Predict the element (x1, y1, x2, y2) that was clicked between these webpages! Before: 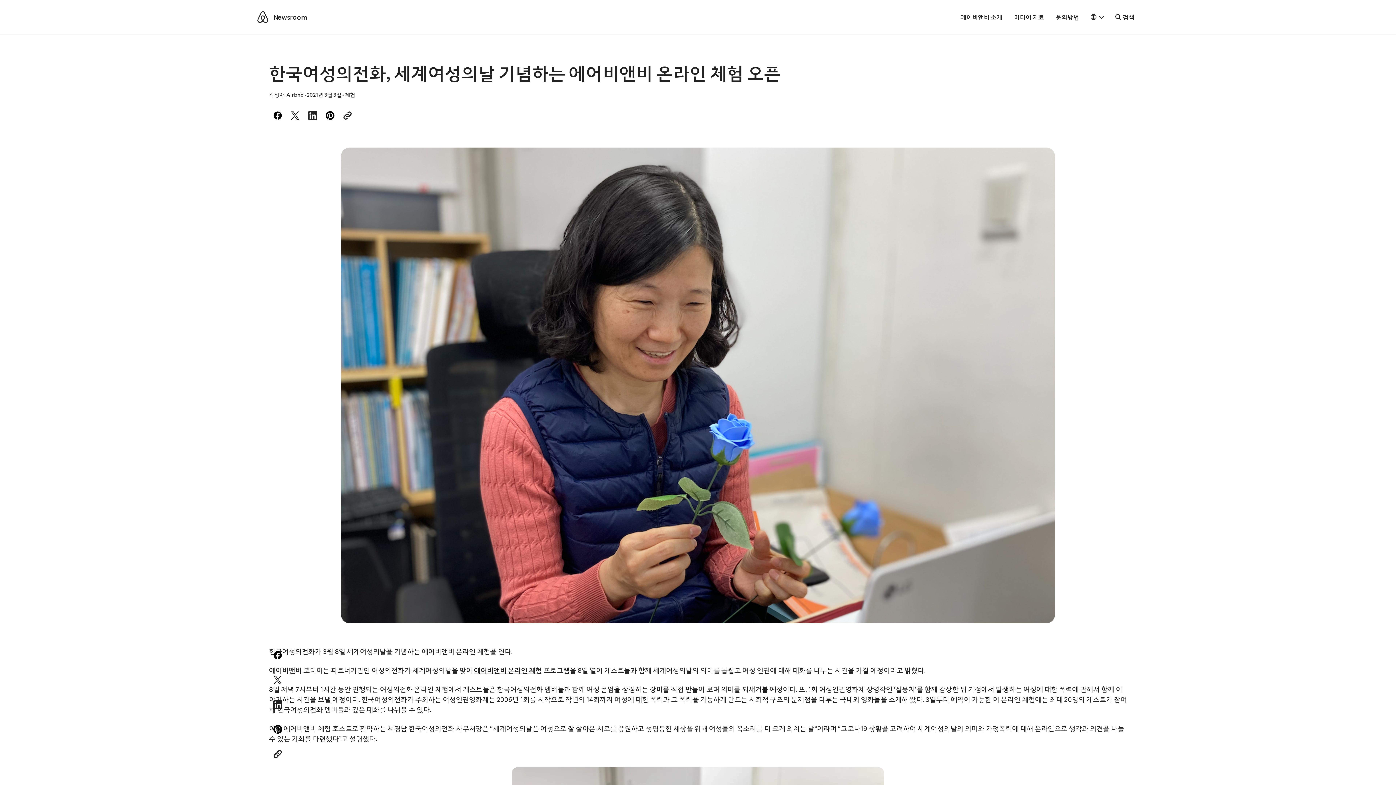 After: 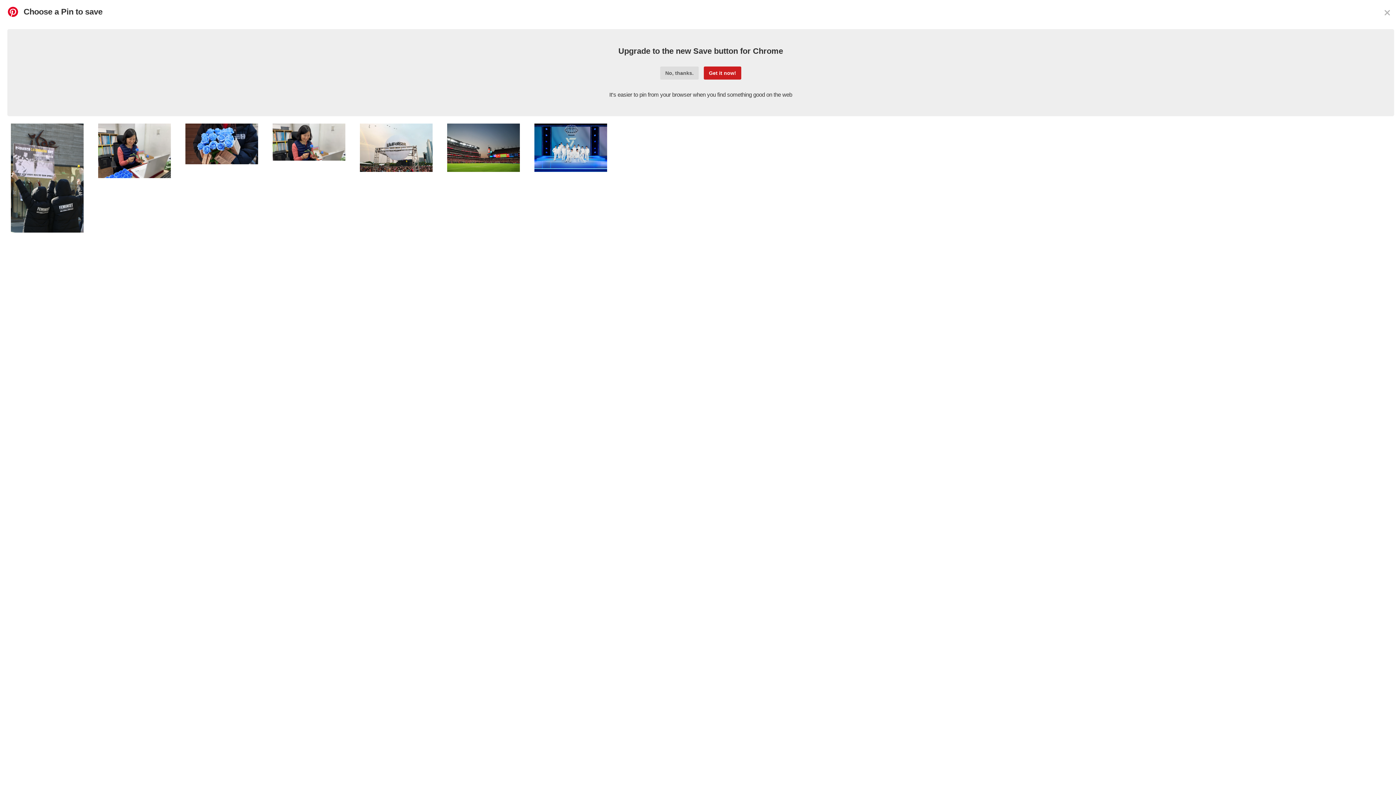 Action: bbox: (321, 106, 338, 124) label: Share to Pinterest